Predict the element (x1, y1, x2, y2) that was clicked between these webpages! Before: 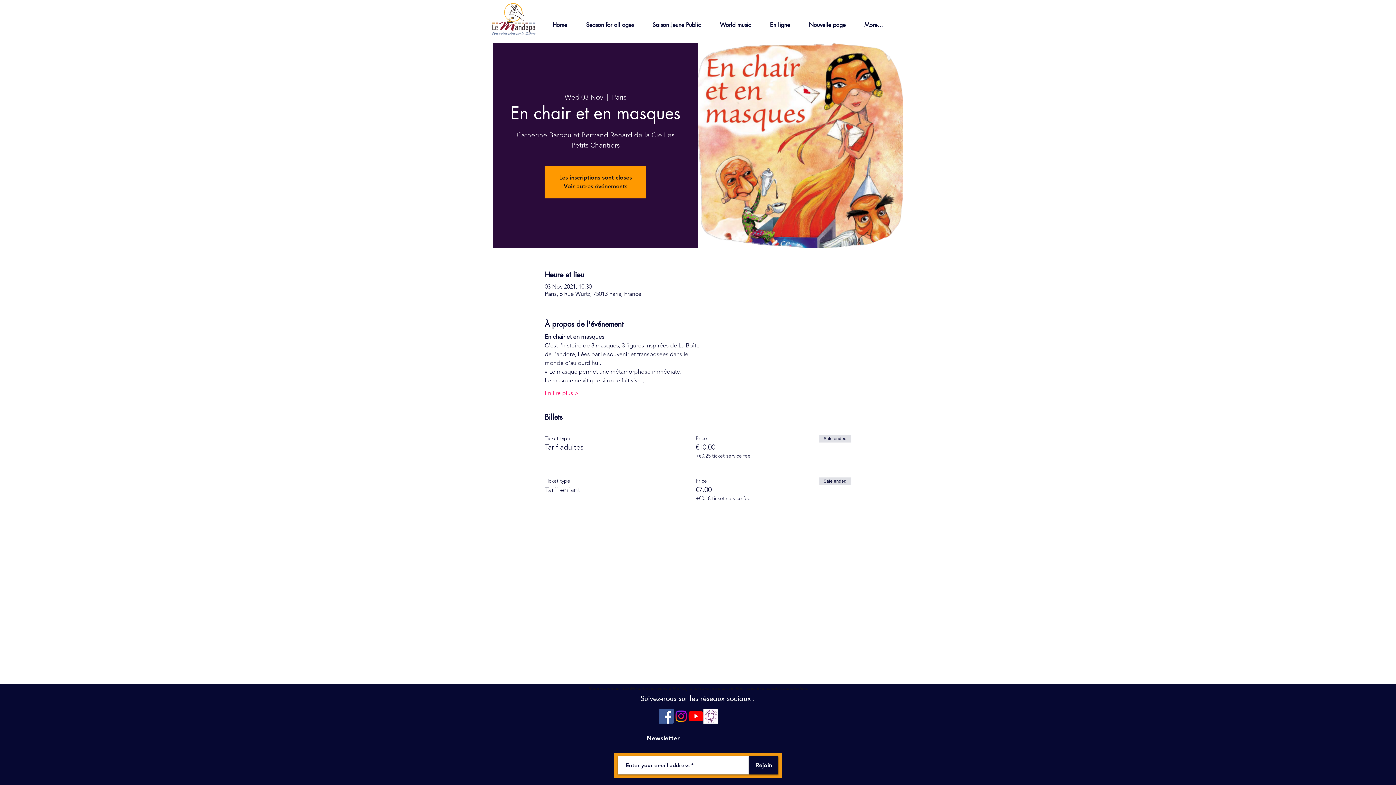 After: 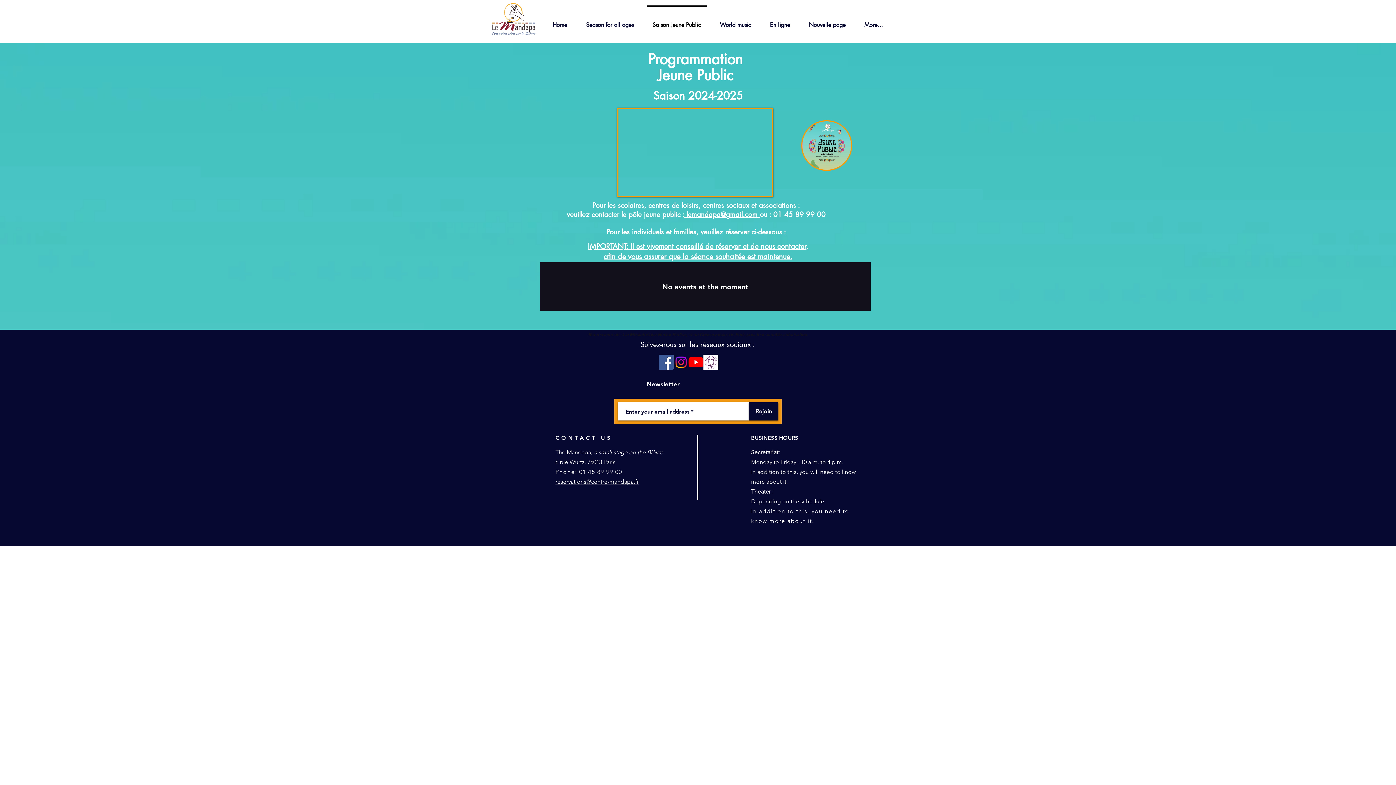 Action: bbox: (643, 5, 710, 38) label: Saison Jeune Public